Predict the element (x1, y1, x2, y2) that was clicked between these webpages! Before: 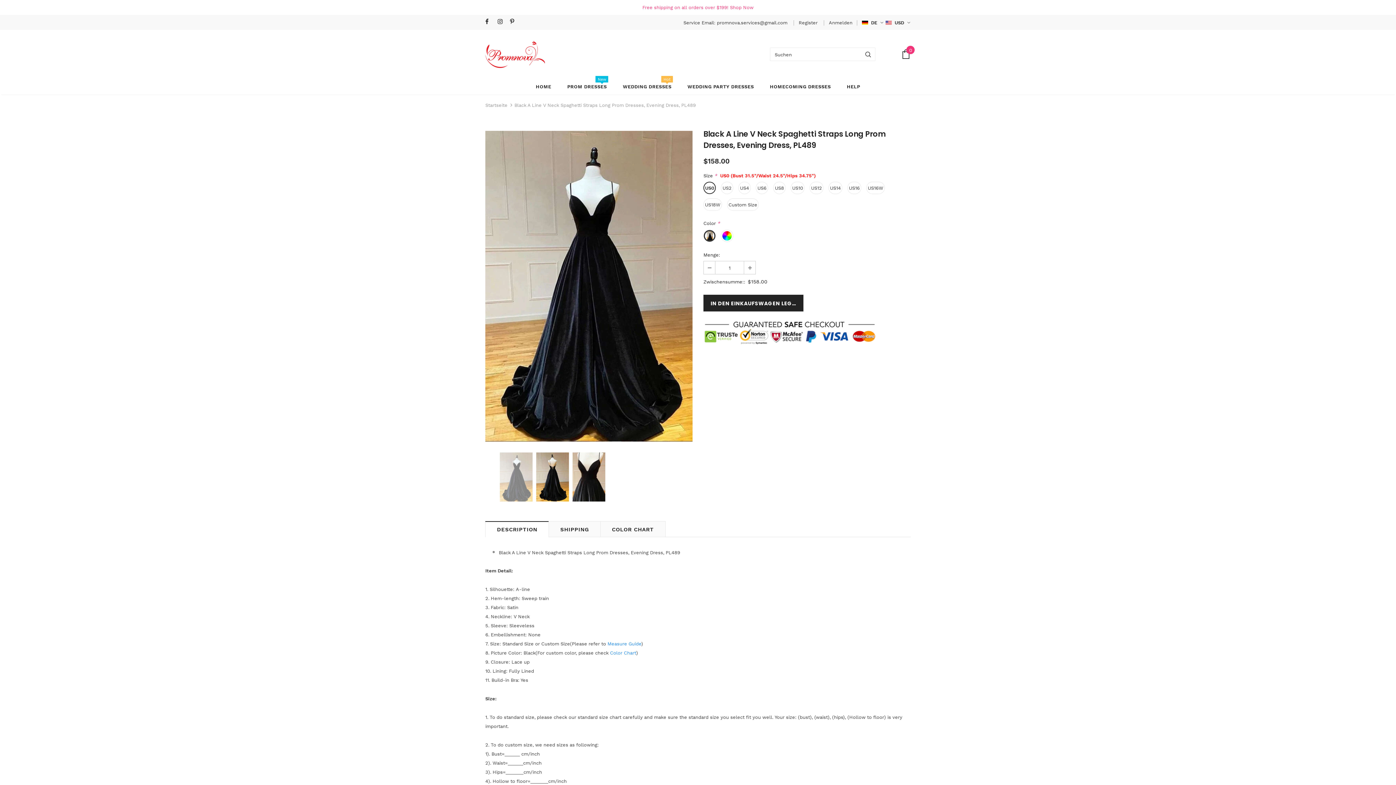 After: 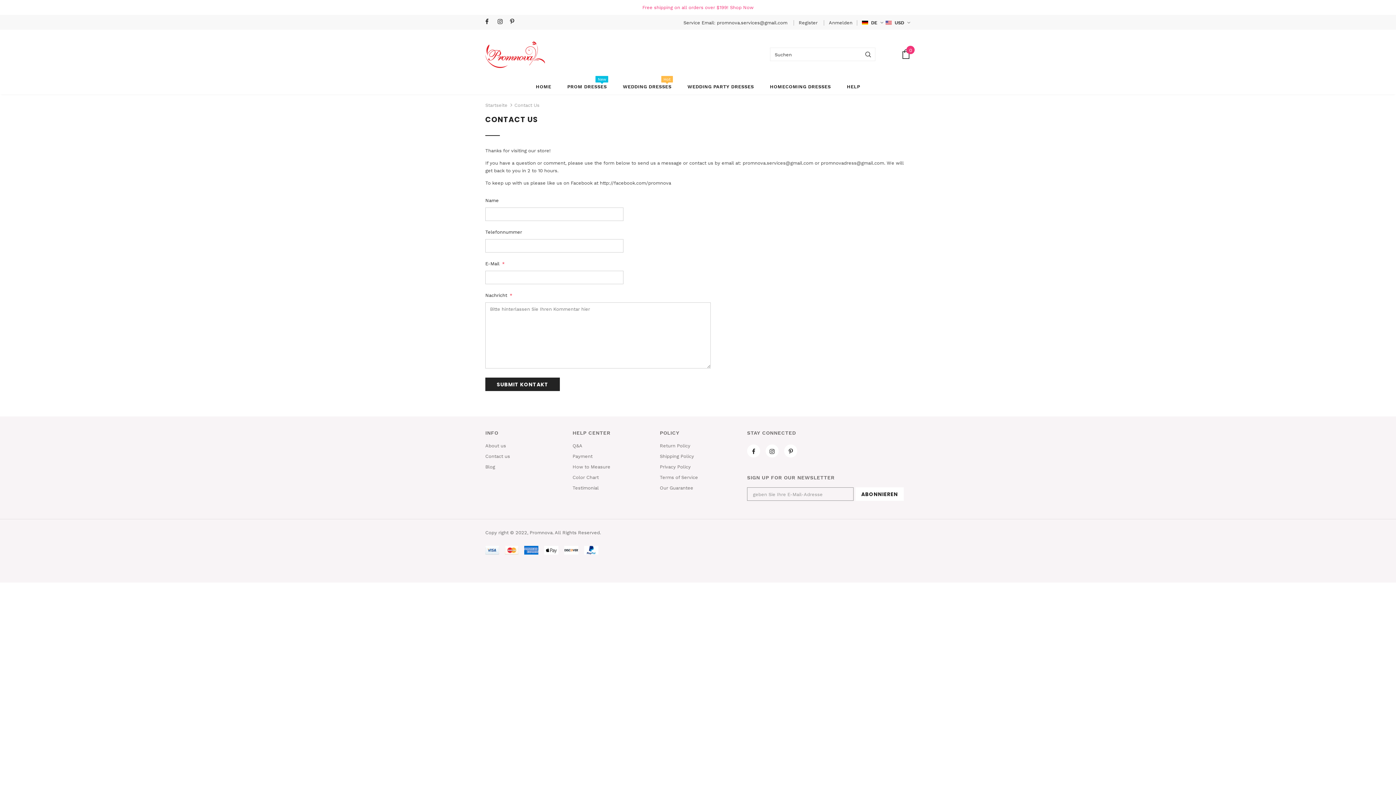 Action: label: HELP bbox: (847, 78, 860, 94)